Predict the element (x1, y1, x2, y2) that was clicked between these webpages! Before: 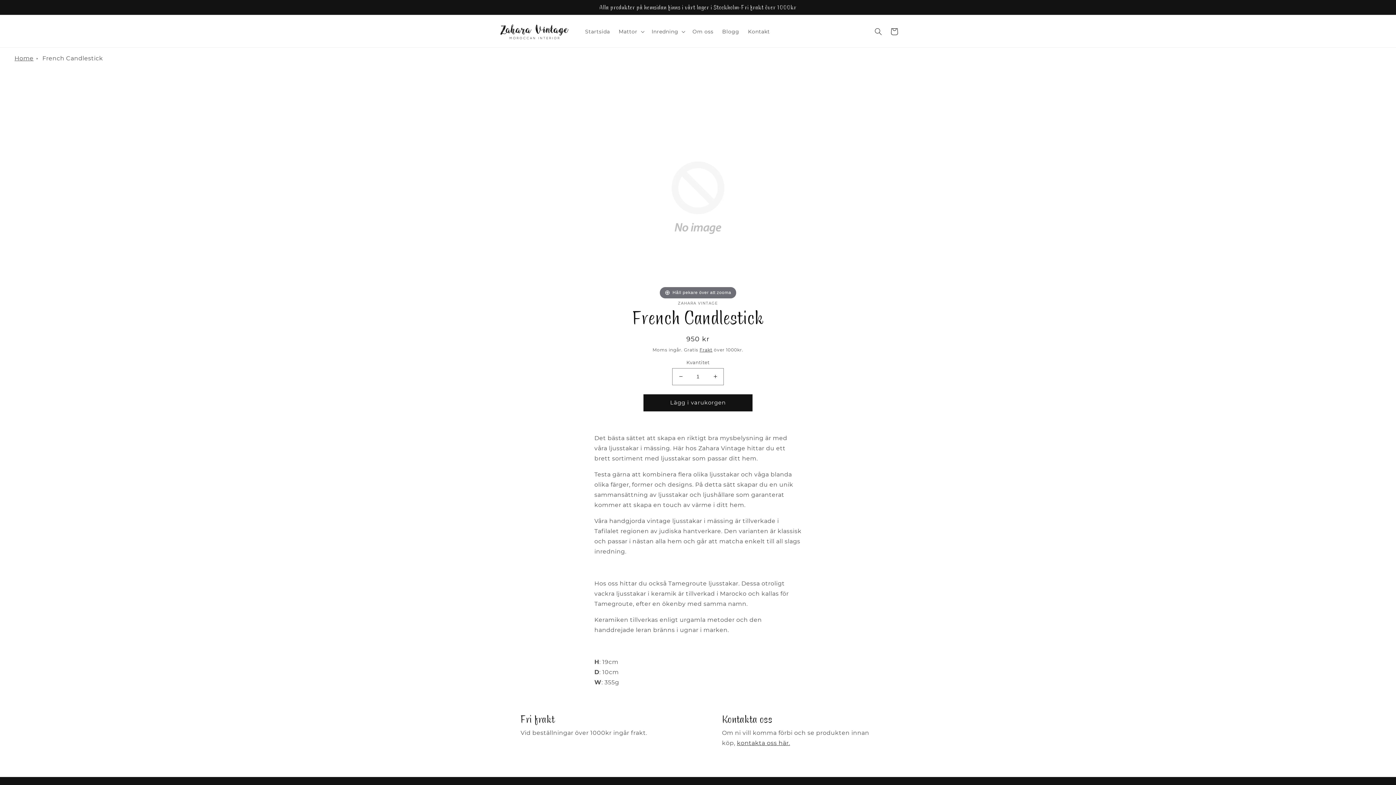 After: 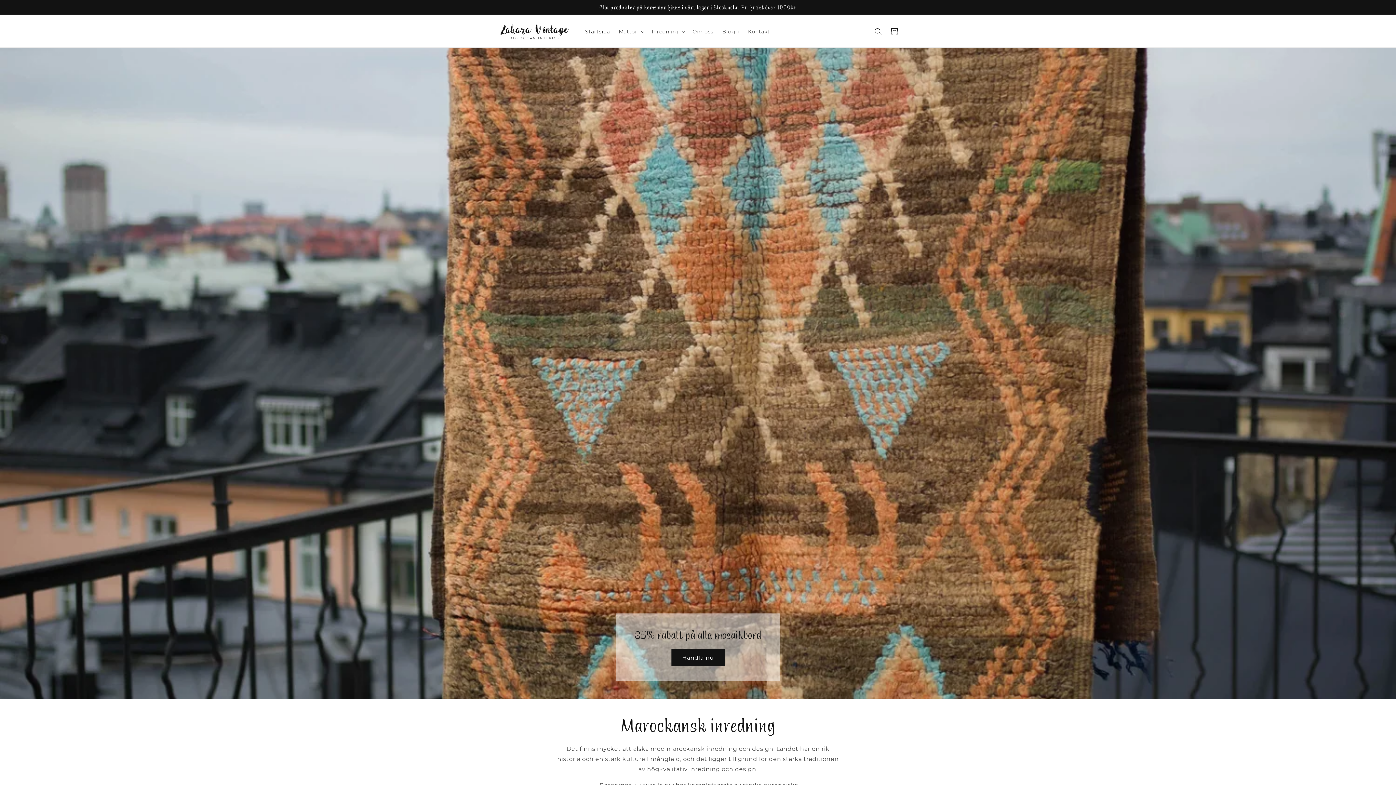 Action: label: Home bbox: (14, 54, 33, 61)